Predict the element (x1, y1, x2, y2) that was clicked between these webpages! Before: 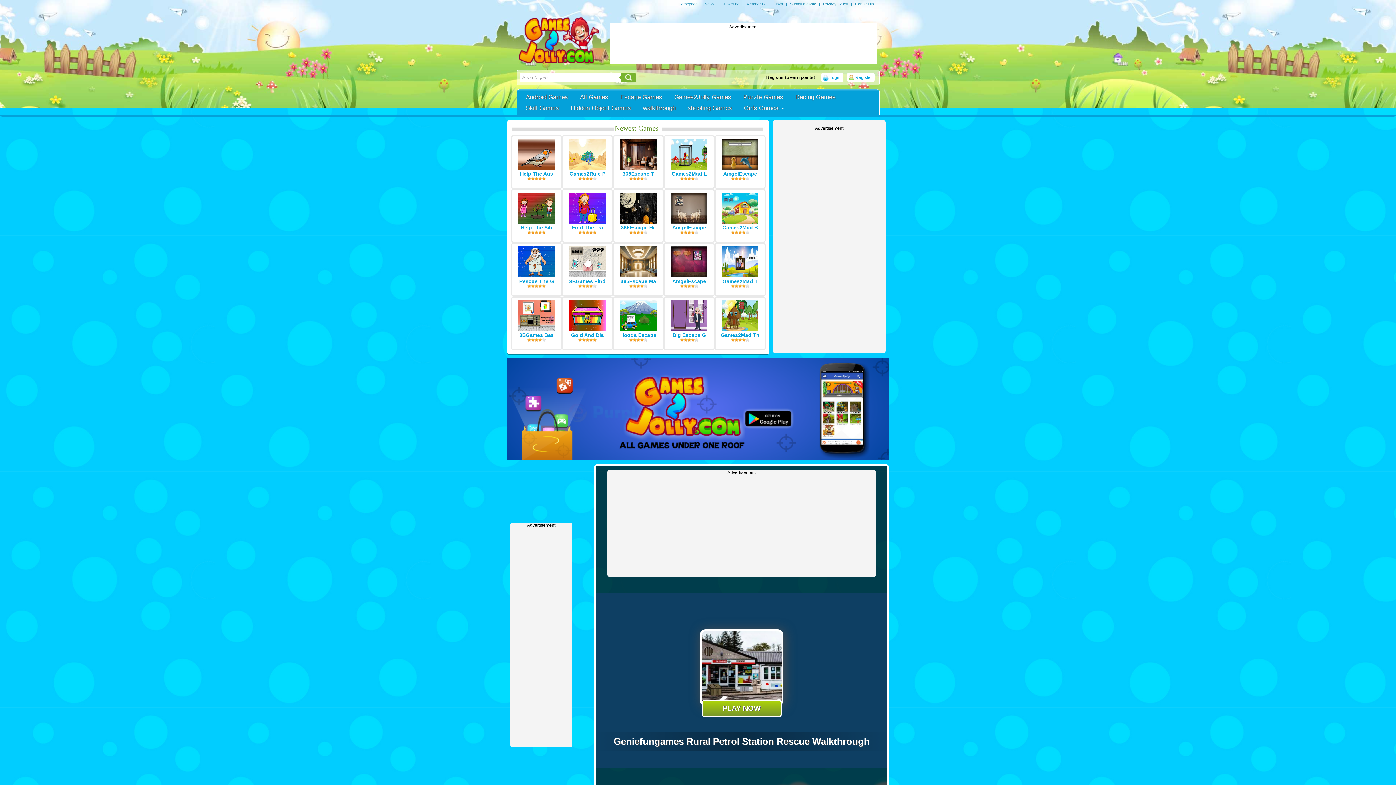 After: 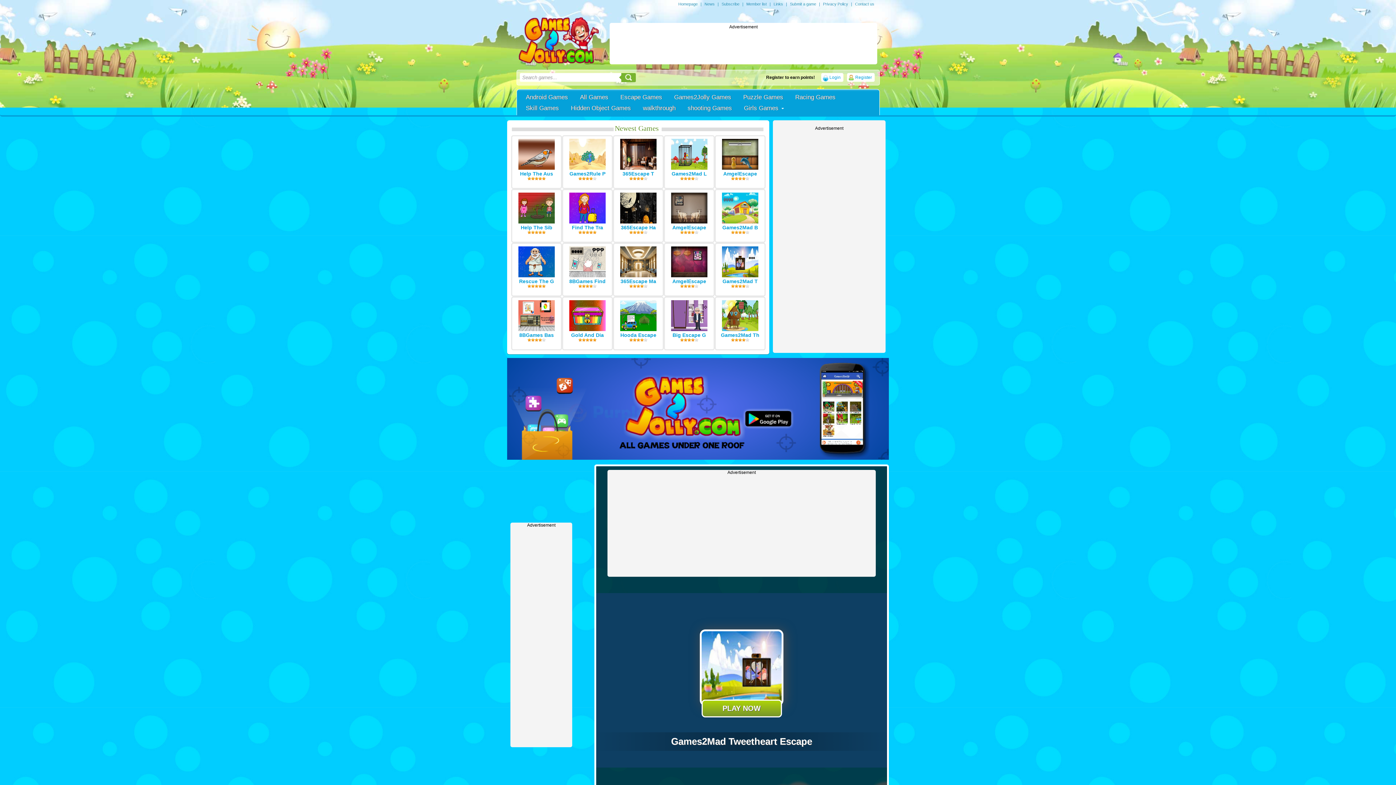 Action: label: Games2Mad T bbox: (722, 278, 758, 284)